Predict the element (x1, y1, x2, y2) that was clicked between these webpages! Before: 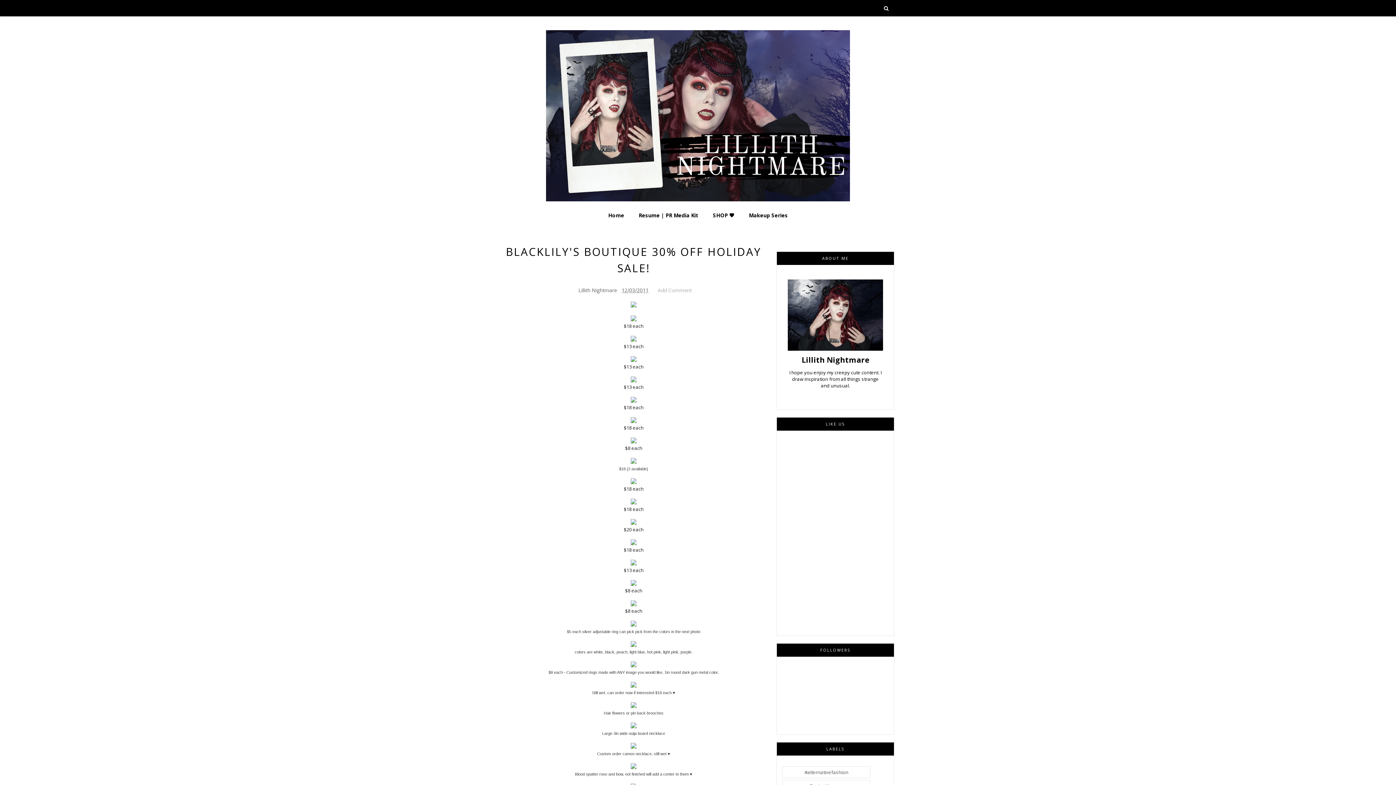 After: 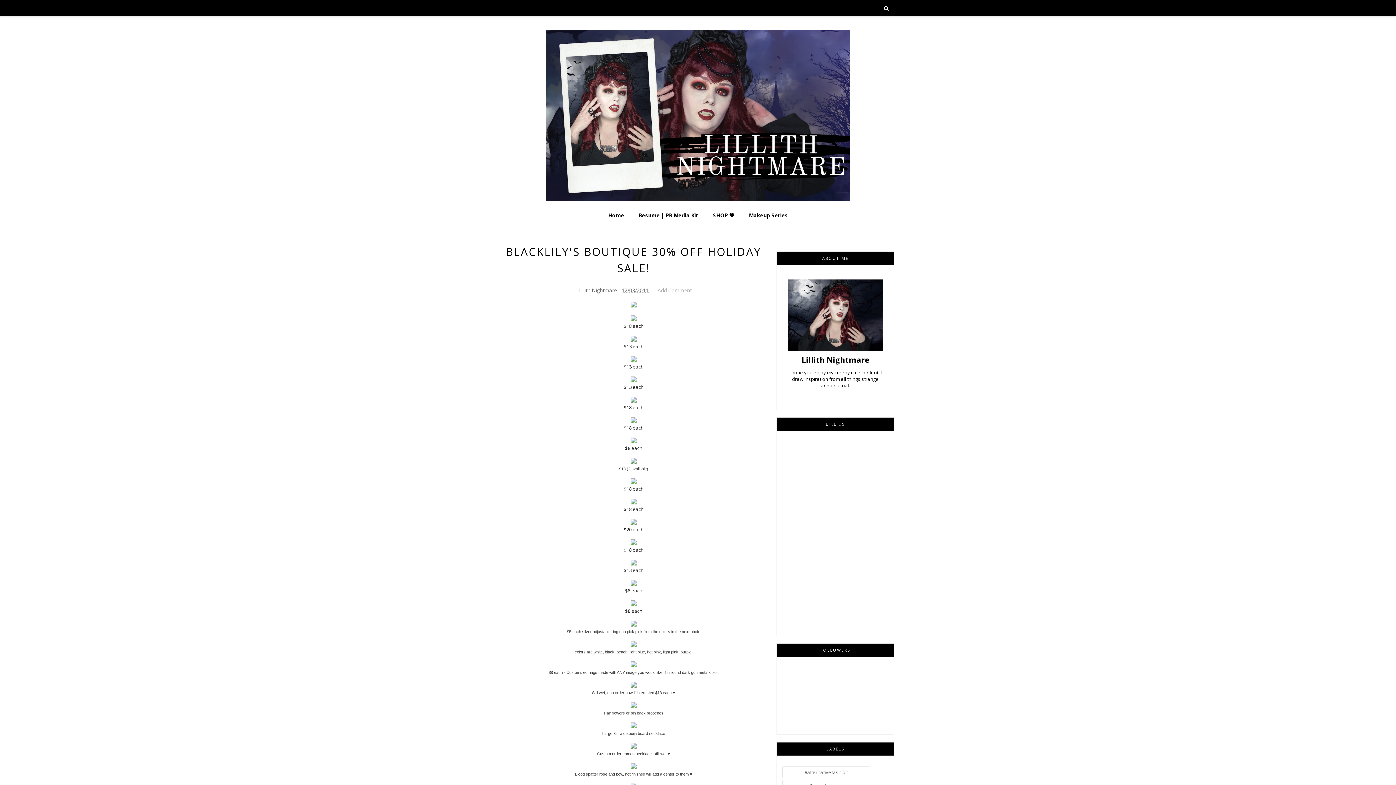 Action: label: 12/03/2011 bbox: (621, 286, 648, 294)